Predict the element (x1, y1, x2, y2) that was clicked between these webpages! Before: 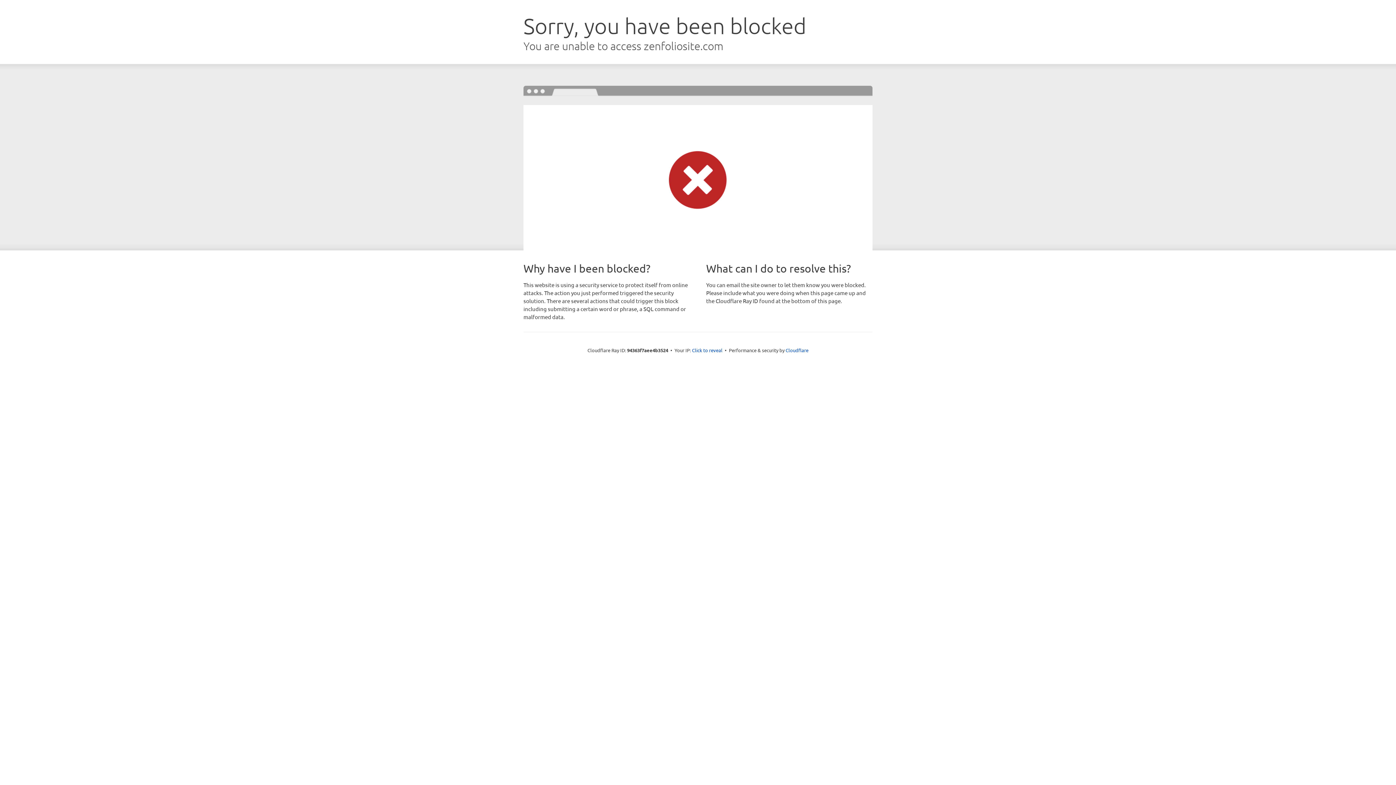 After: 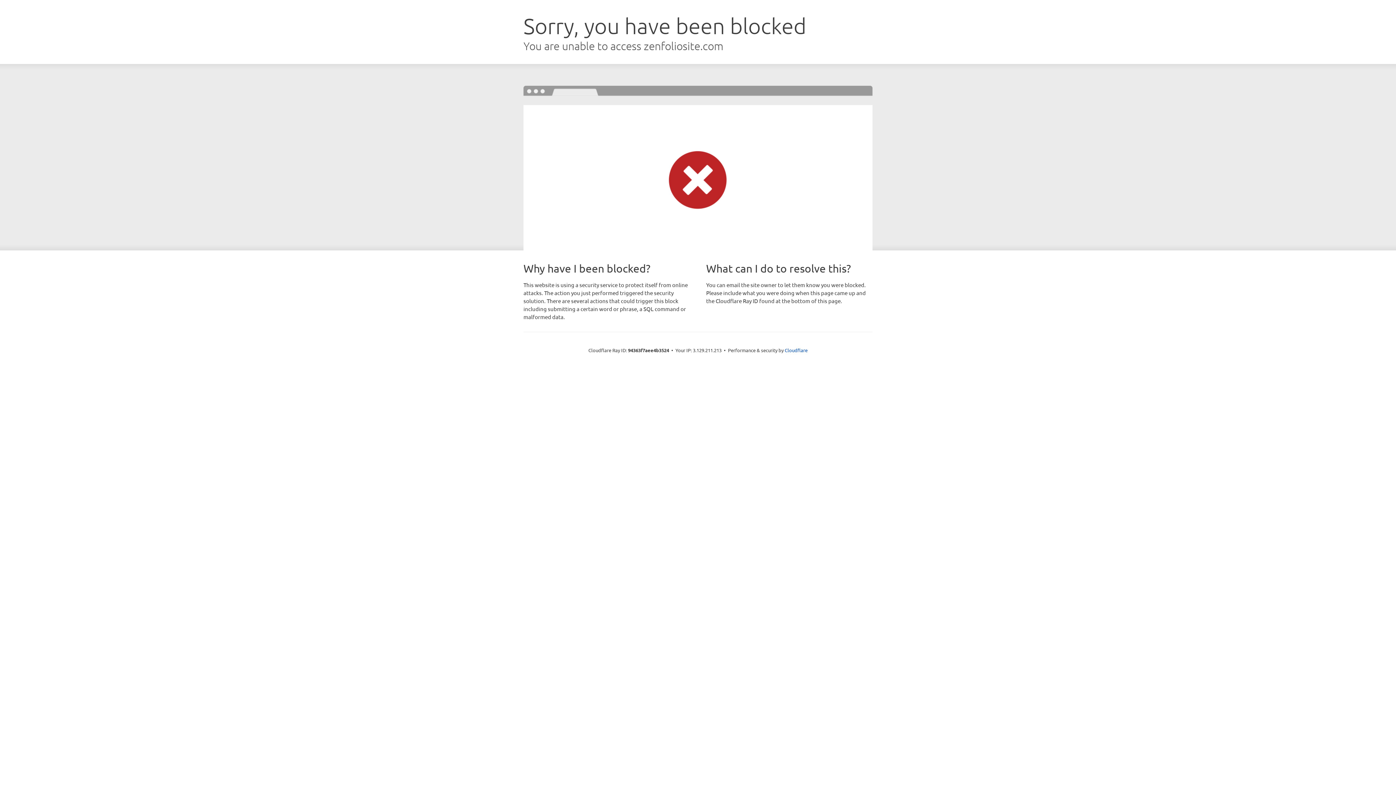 Action: label: Click to reveal bbox: (692, 346, 722, 353)